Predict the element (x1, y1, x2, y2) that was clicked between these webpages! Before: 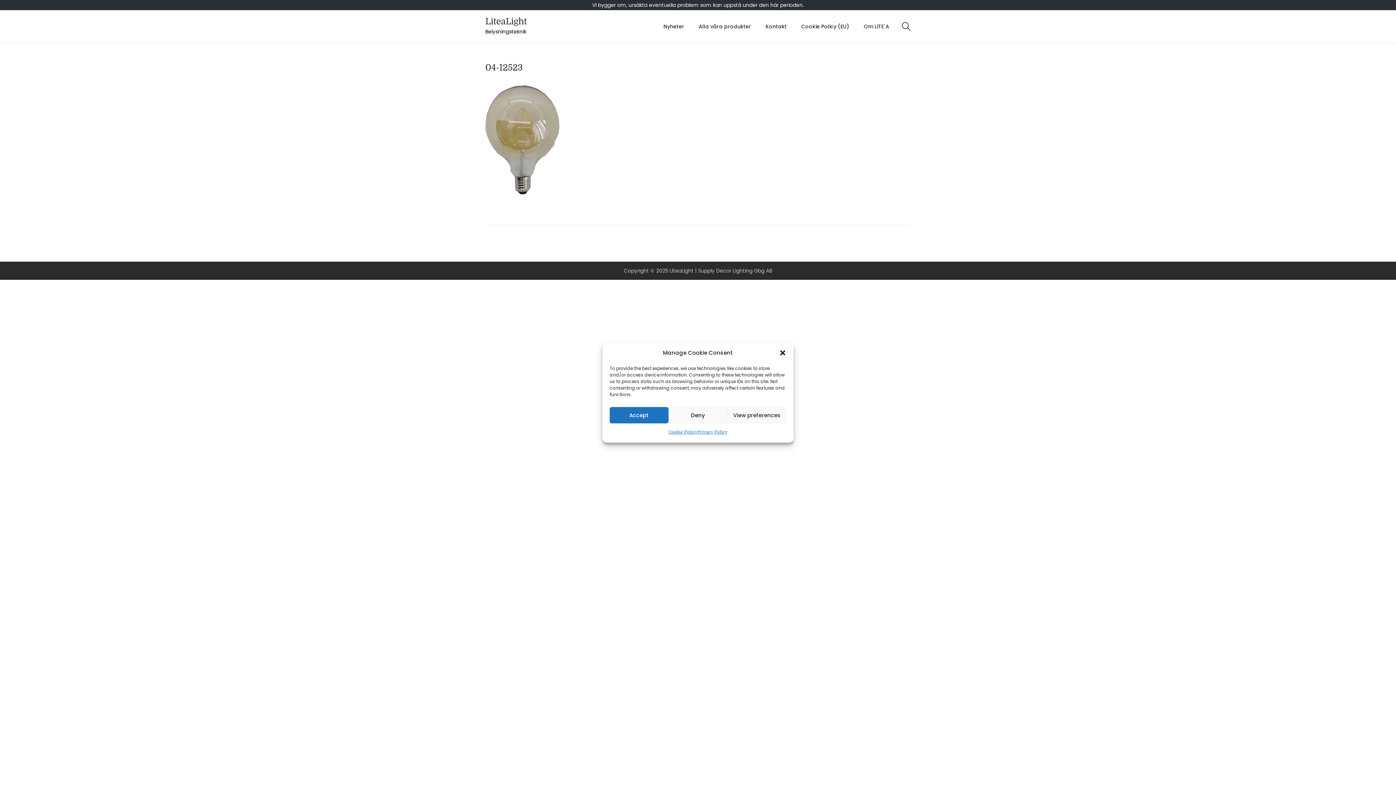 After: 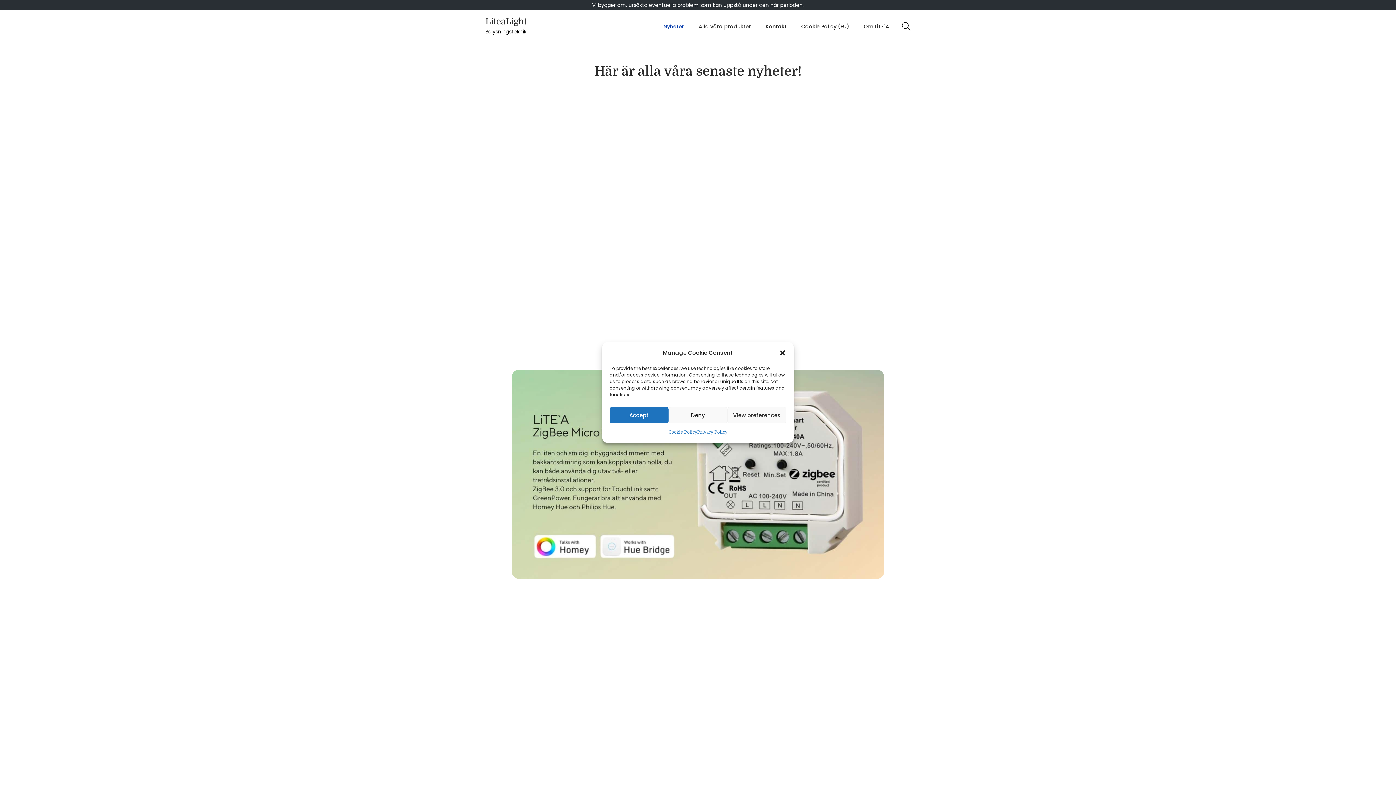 Action: bbox: (663, 10, 684, 42) label: Nyheter